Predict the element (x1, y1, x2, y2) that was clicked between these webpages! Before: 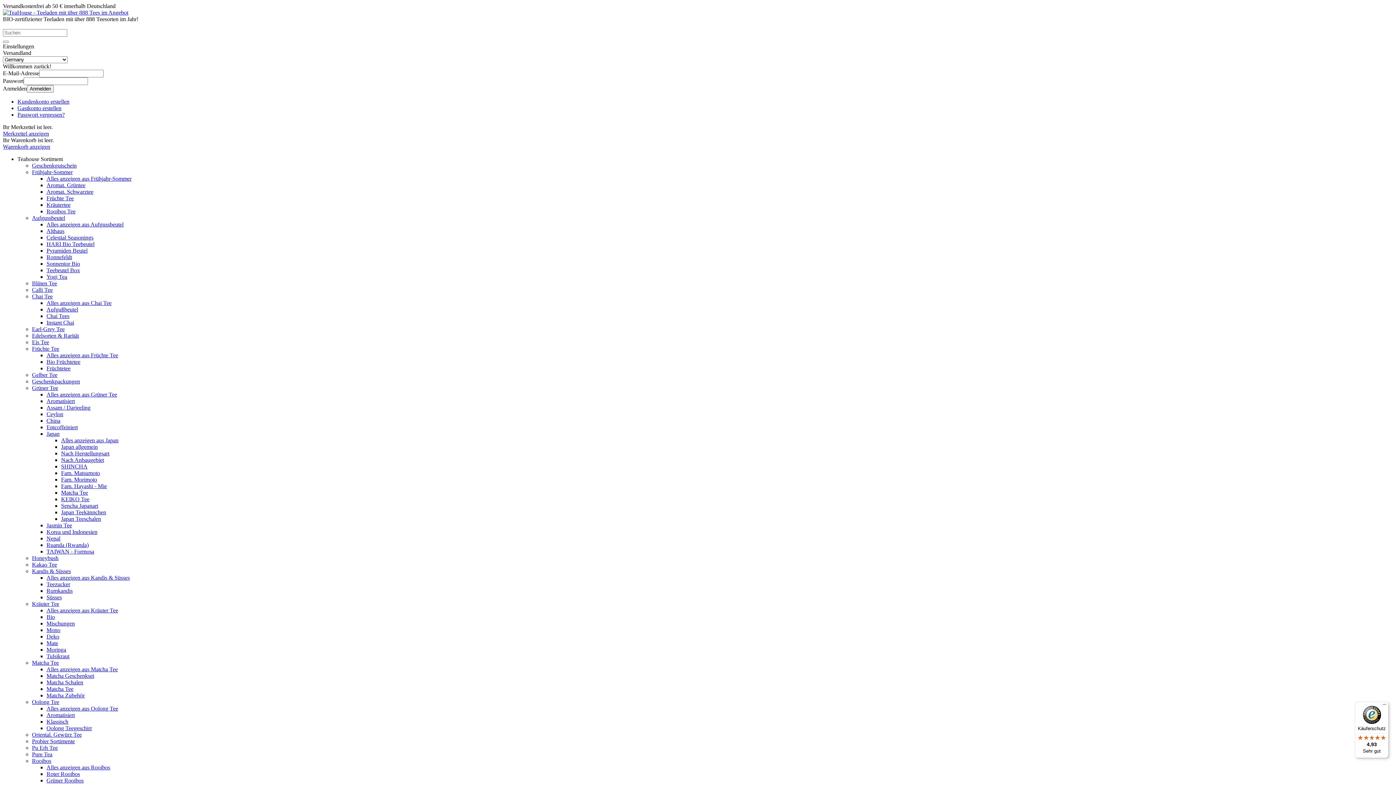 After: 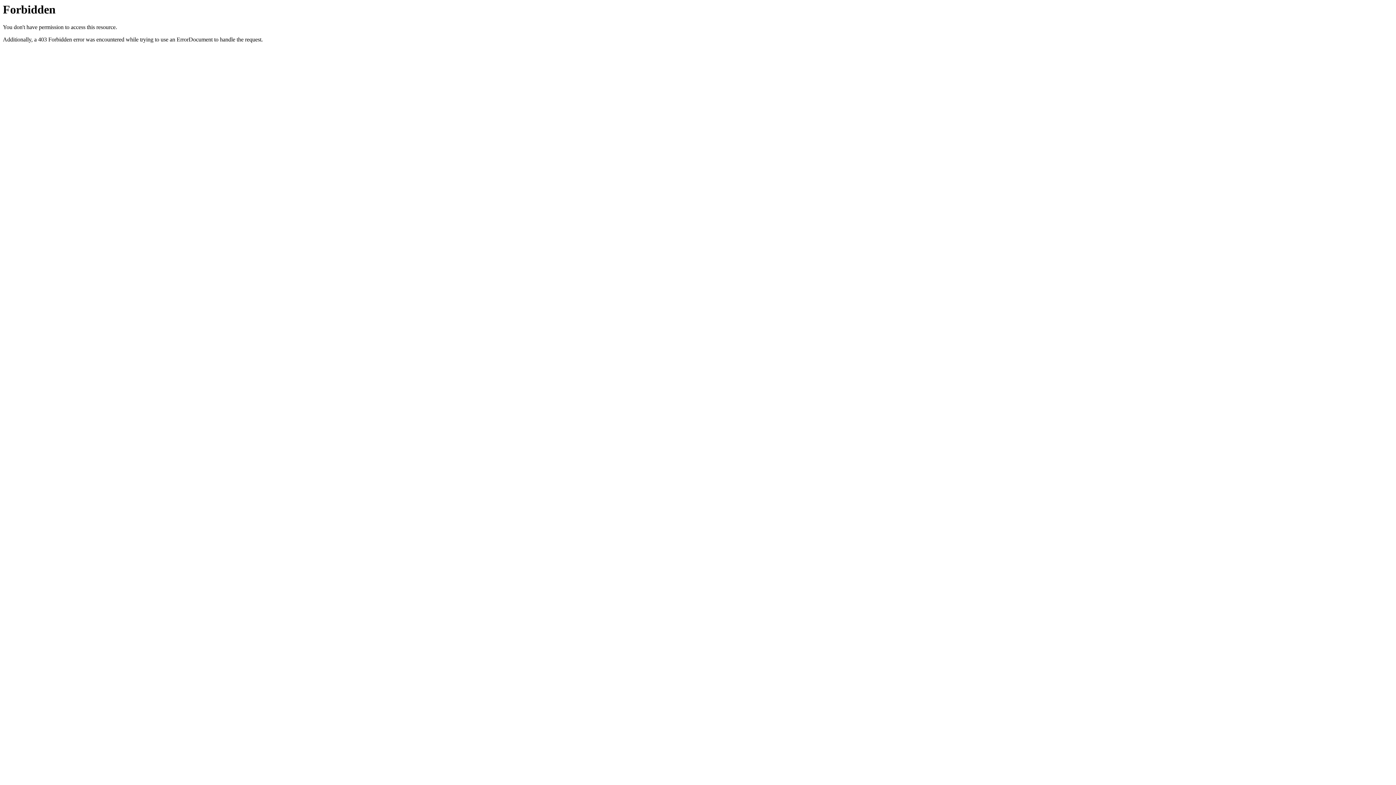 Action: label: Althaus bbox: (46, 228, 64, 234)